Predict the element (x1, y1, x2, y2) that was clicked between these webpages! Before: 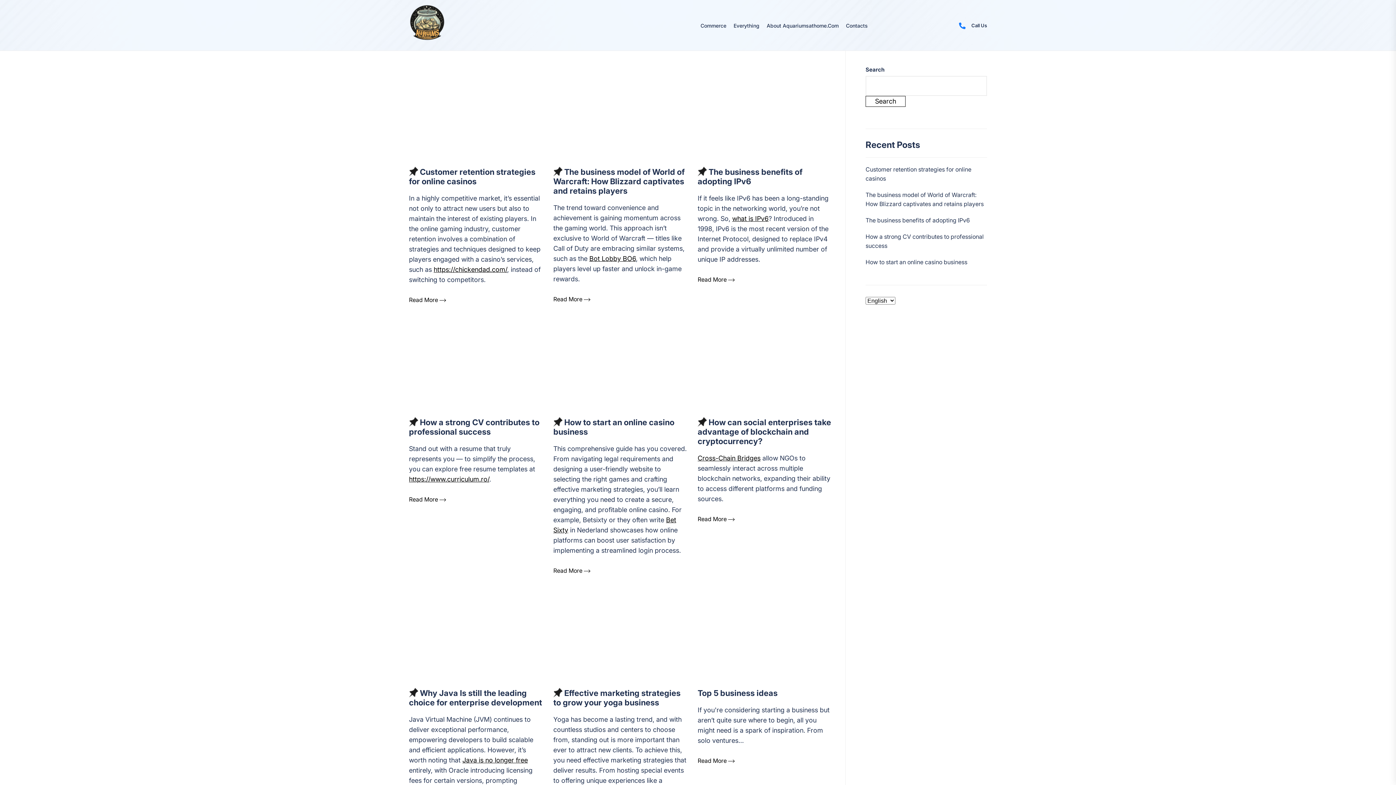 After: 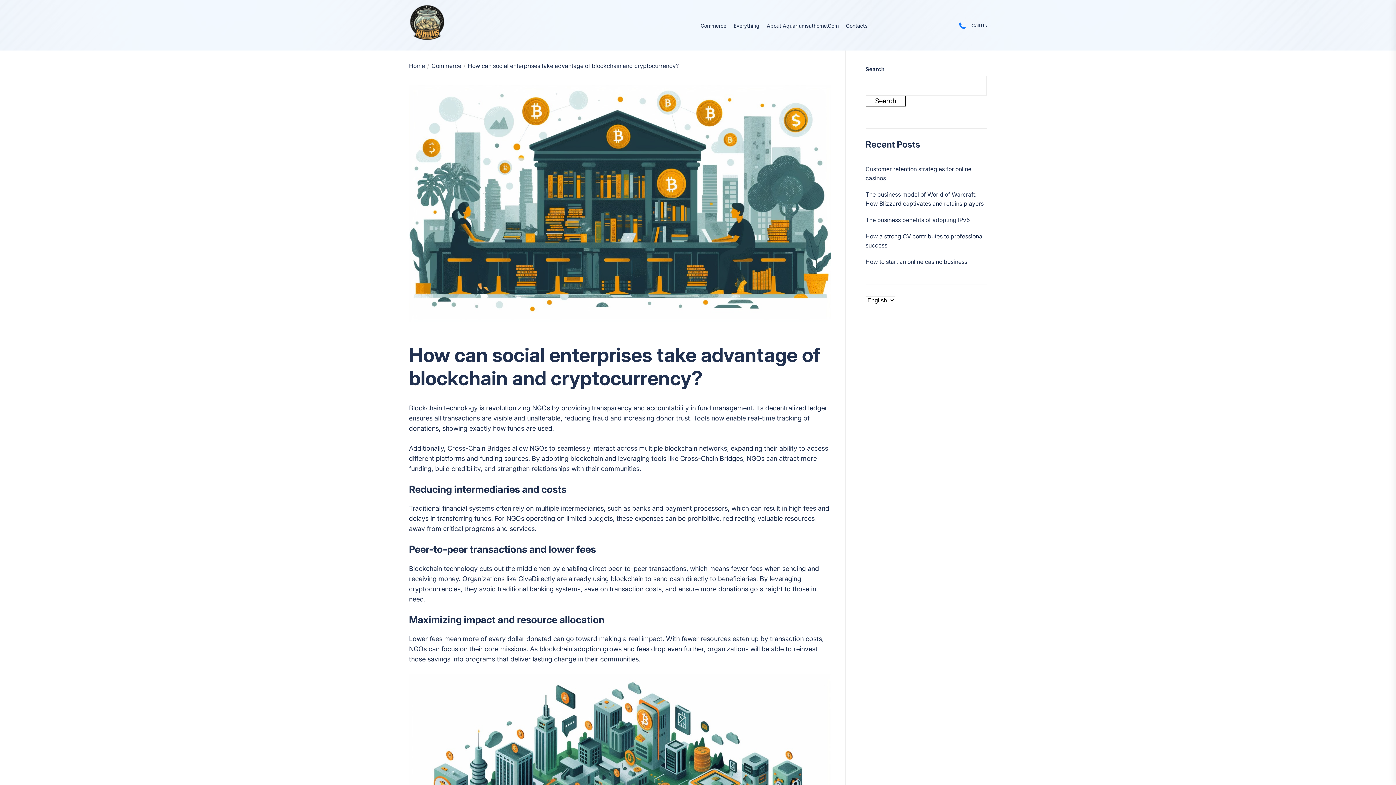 Action: label: Read More  bbox: (697, 515, 734, 522)